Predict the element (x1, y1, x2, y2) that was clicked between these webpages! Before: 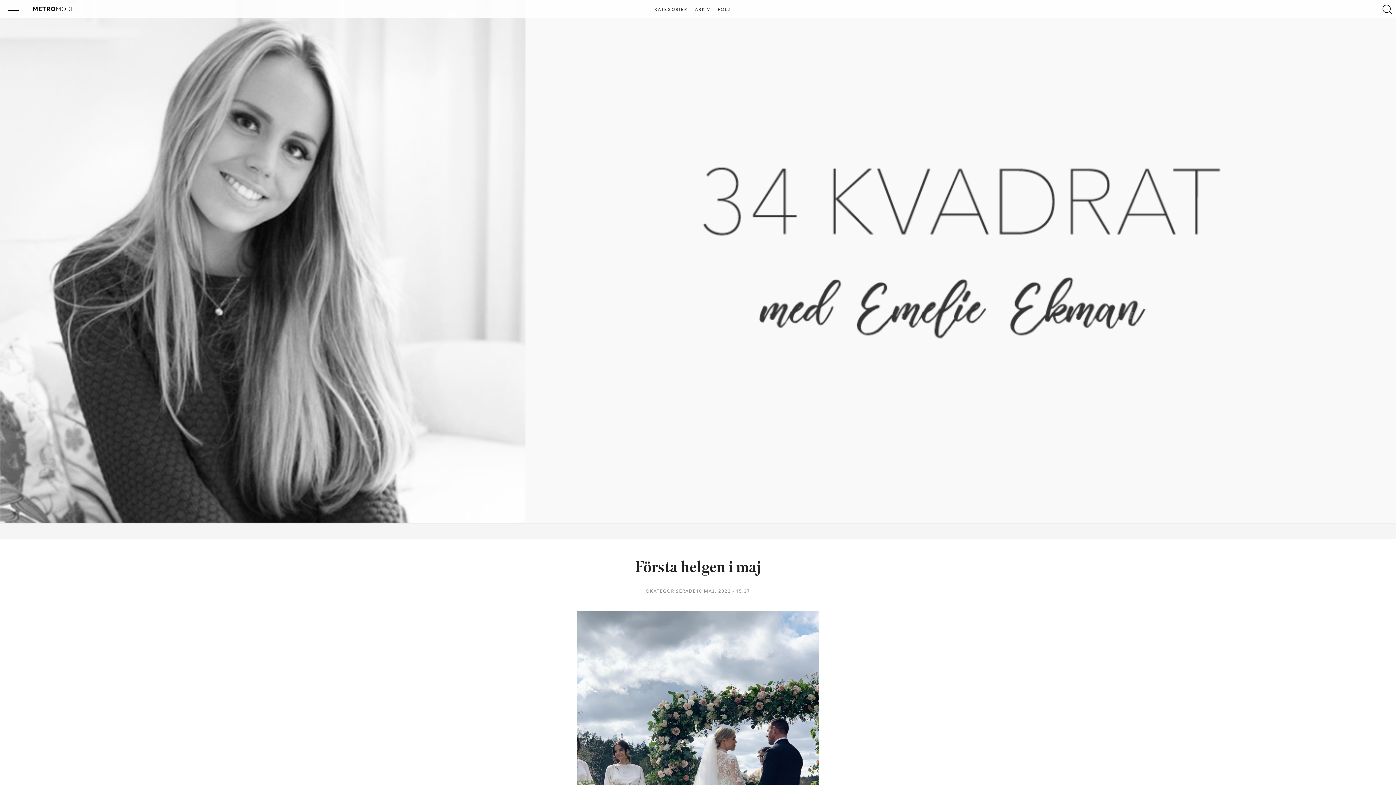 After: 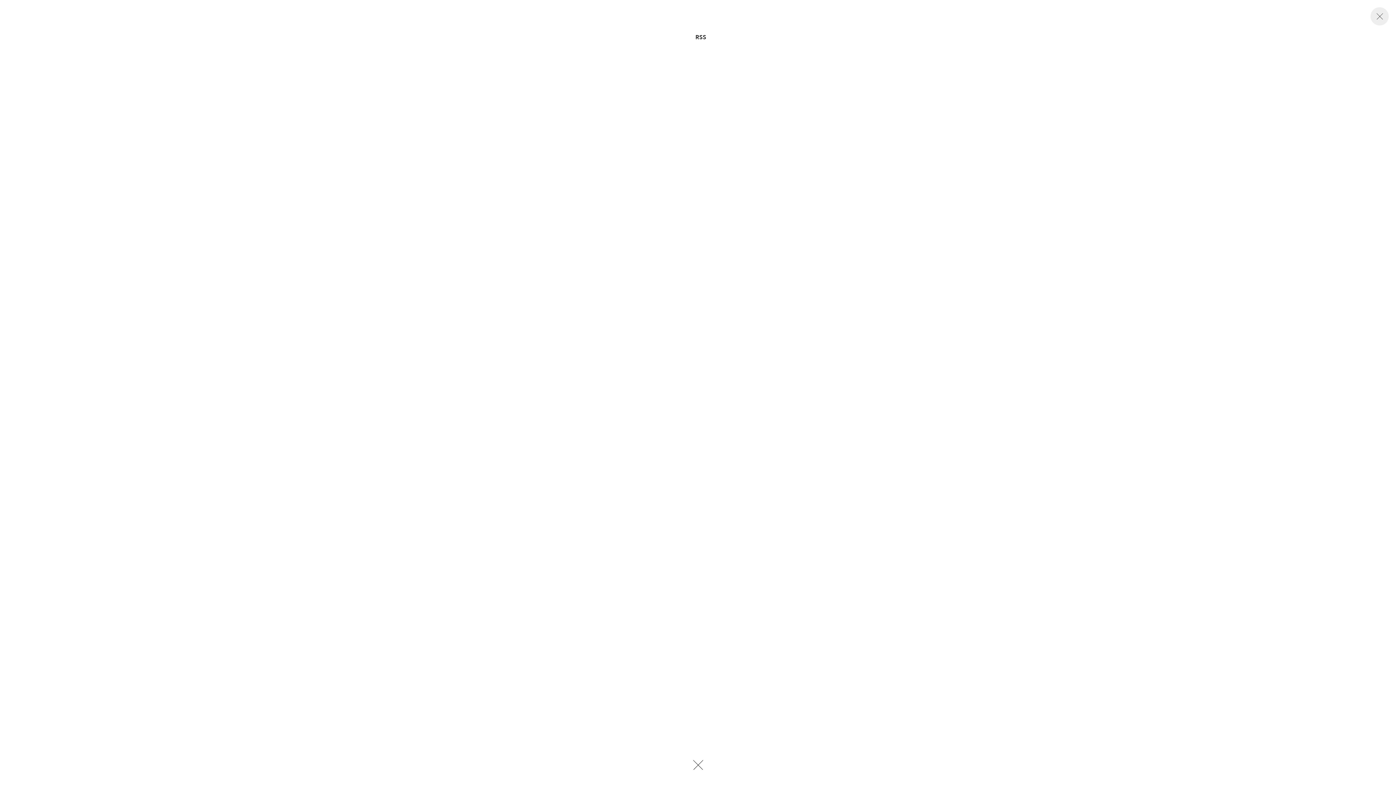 Action: label: FÖLJ bbox: (715, 7, 733, 12)